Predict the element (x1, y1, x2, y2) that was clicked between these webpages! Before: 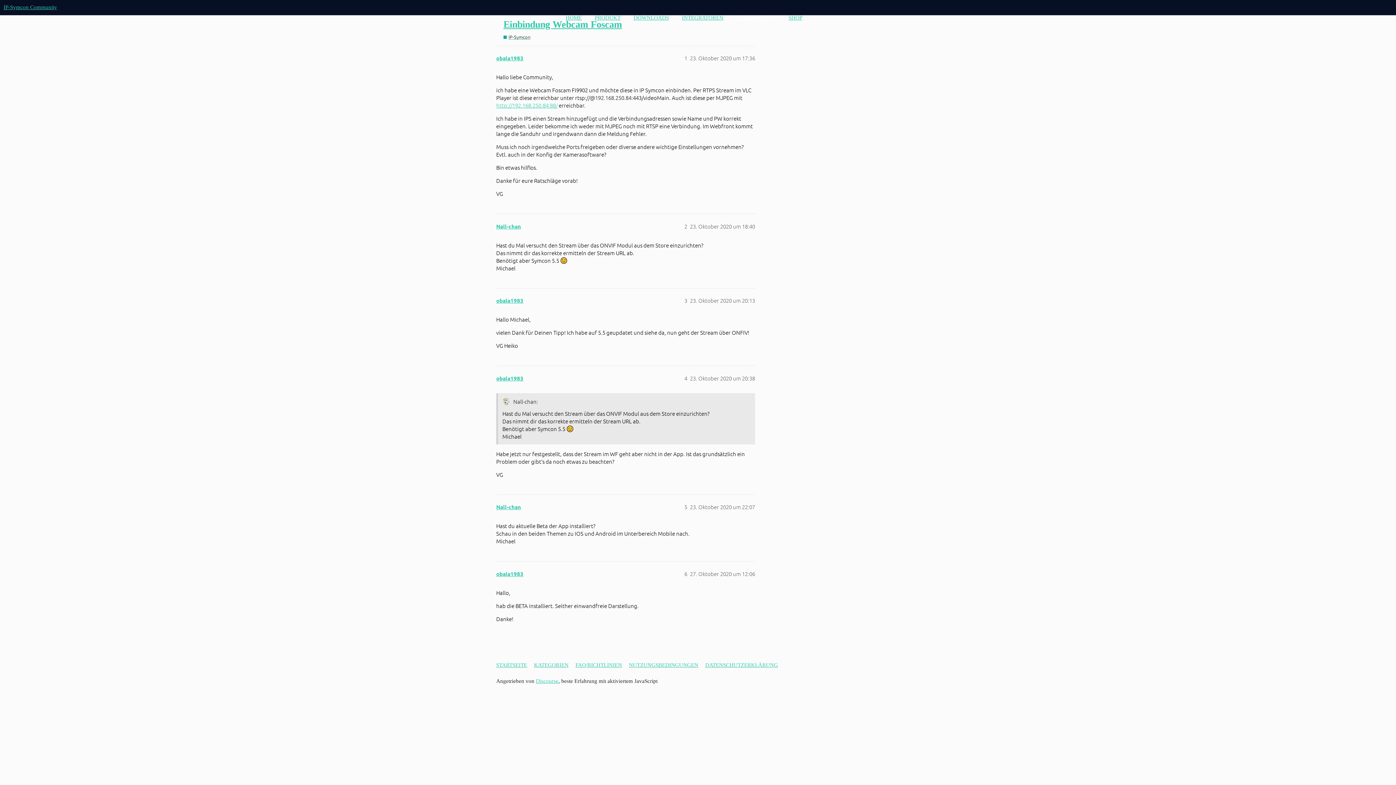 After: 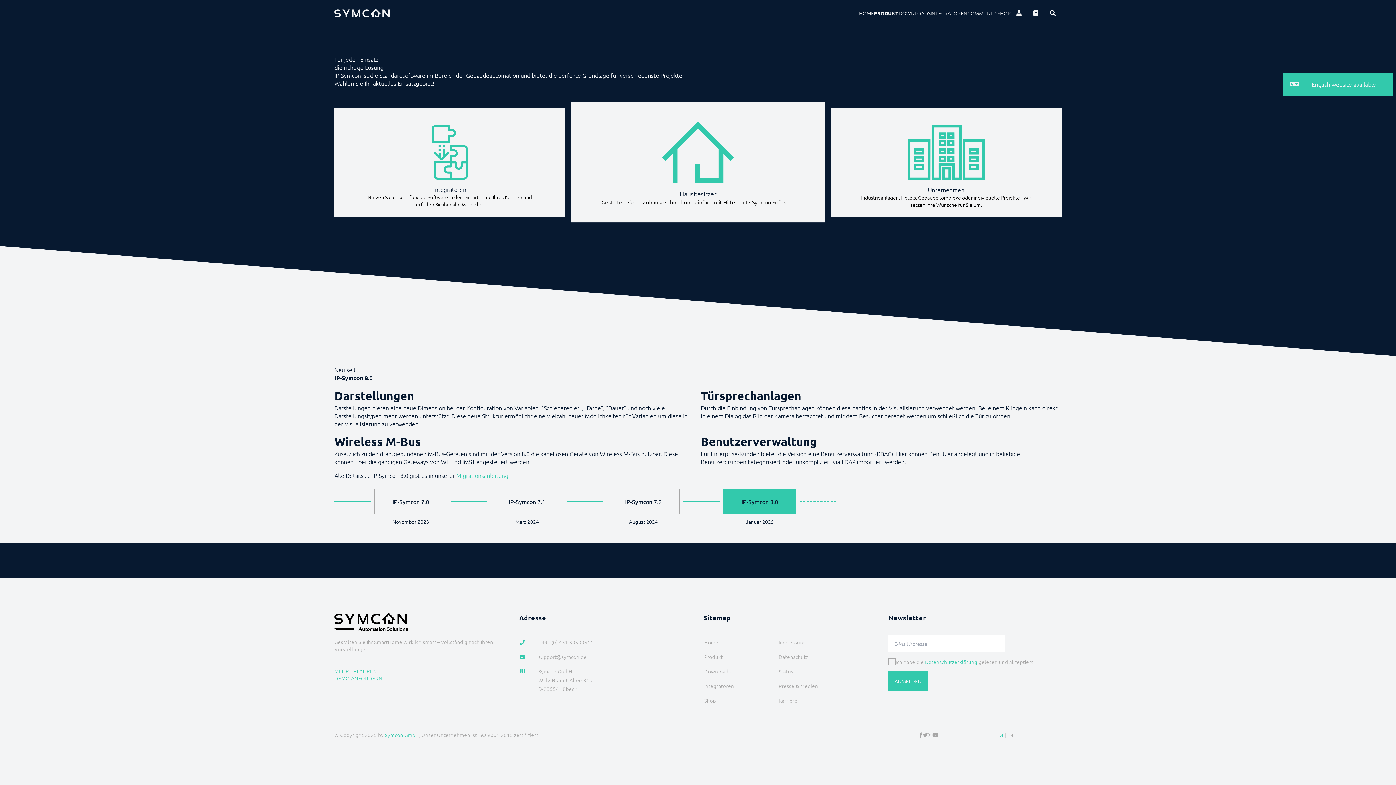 Action: bbox: (594, 14, 620, 20) label: PRODUKT